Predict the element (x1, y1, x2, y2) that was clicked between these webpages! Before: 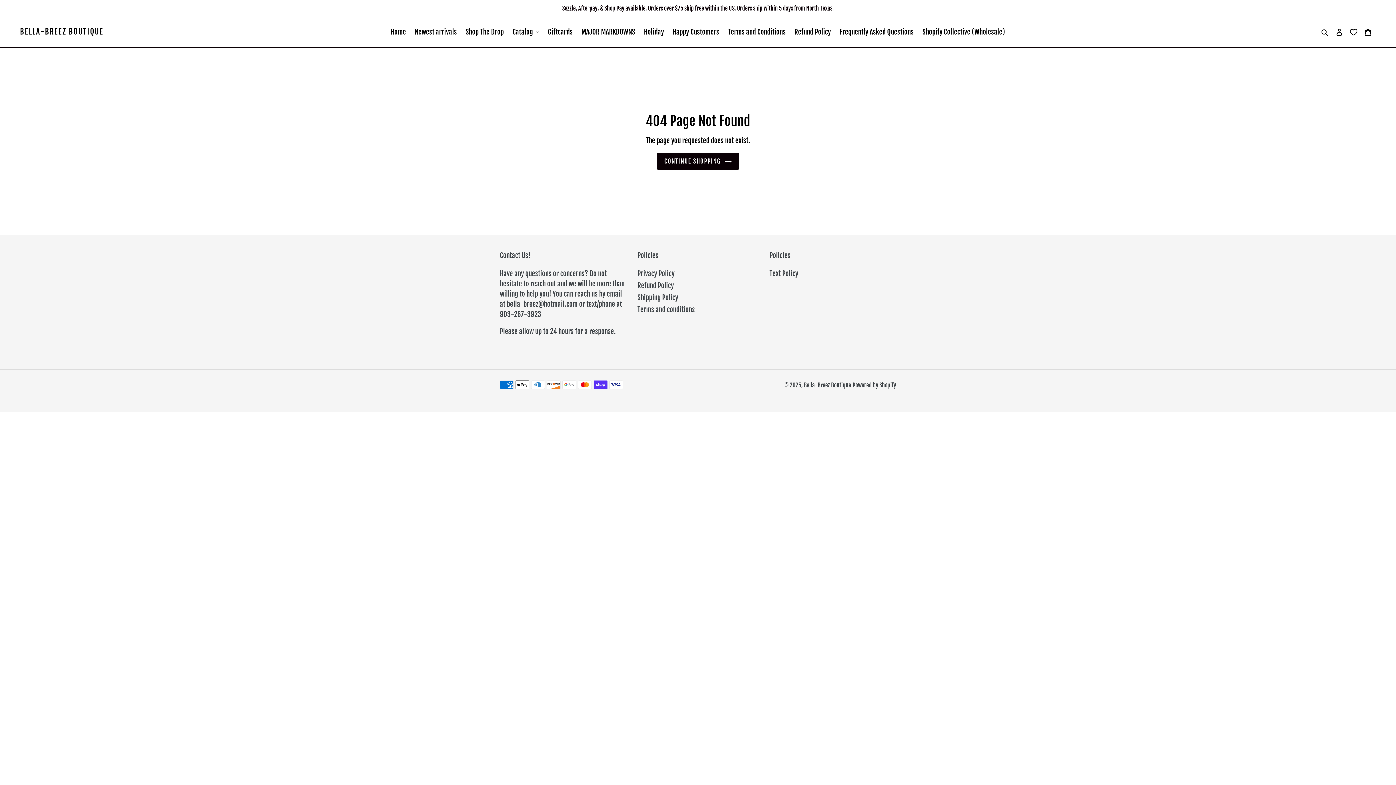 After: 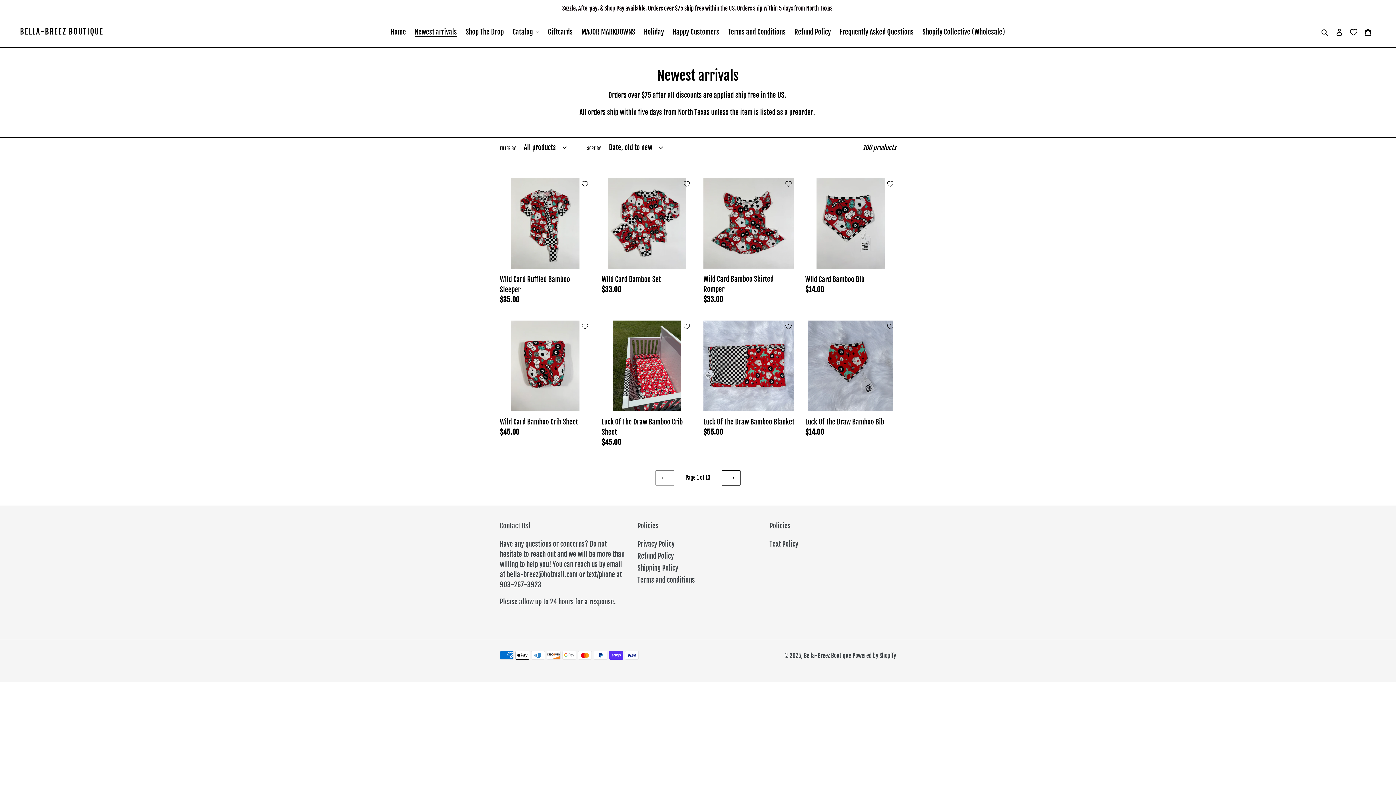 Action: label: Newest arrivals bbox: (411, 25, 460, 38)